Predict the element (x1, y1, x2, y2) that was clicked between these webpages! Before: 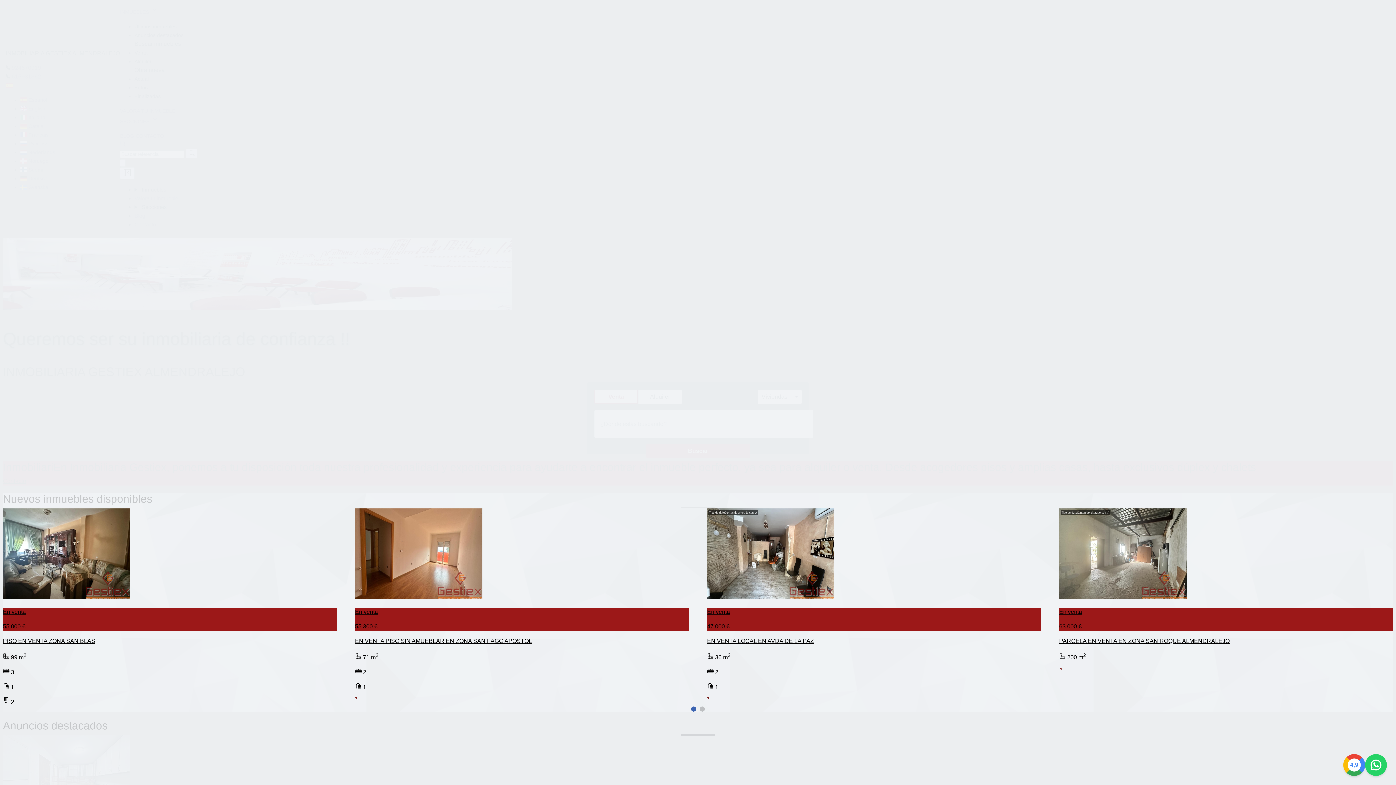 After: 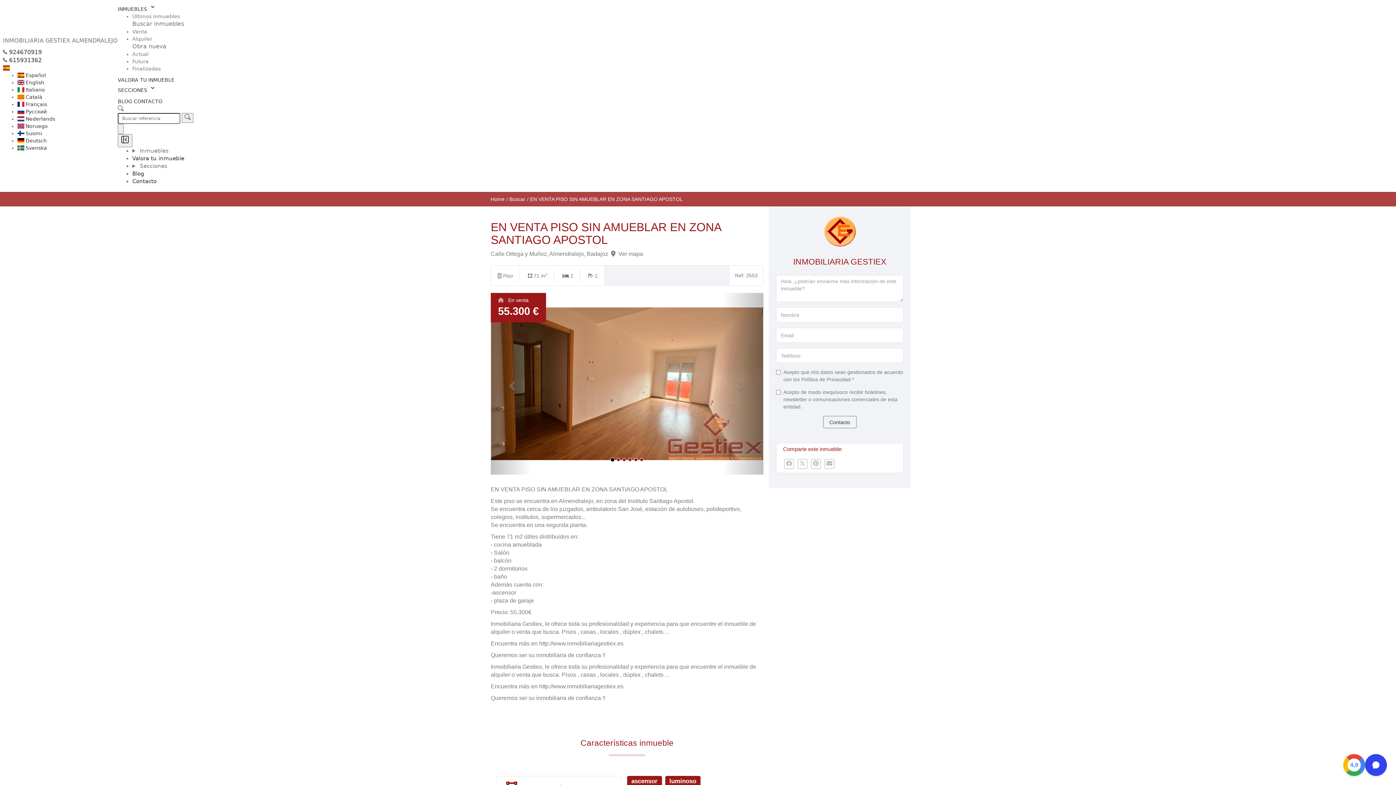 Action: label: En venta

55.300 € bbox: (355, 594, 689, 631)